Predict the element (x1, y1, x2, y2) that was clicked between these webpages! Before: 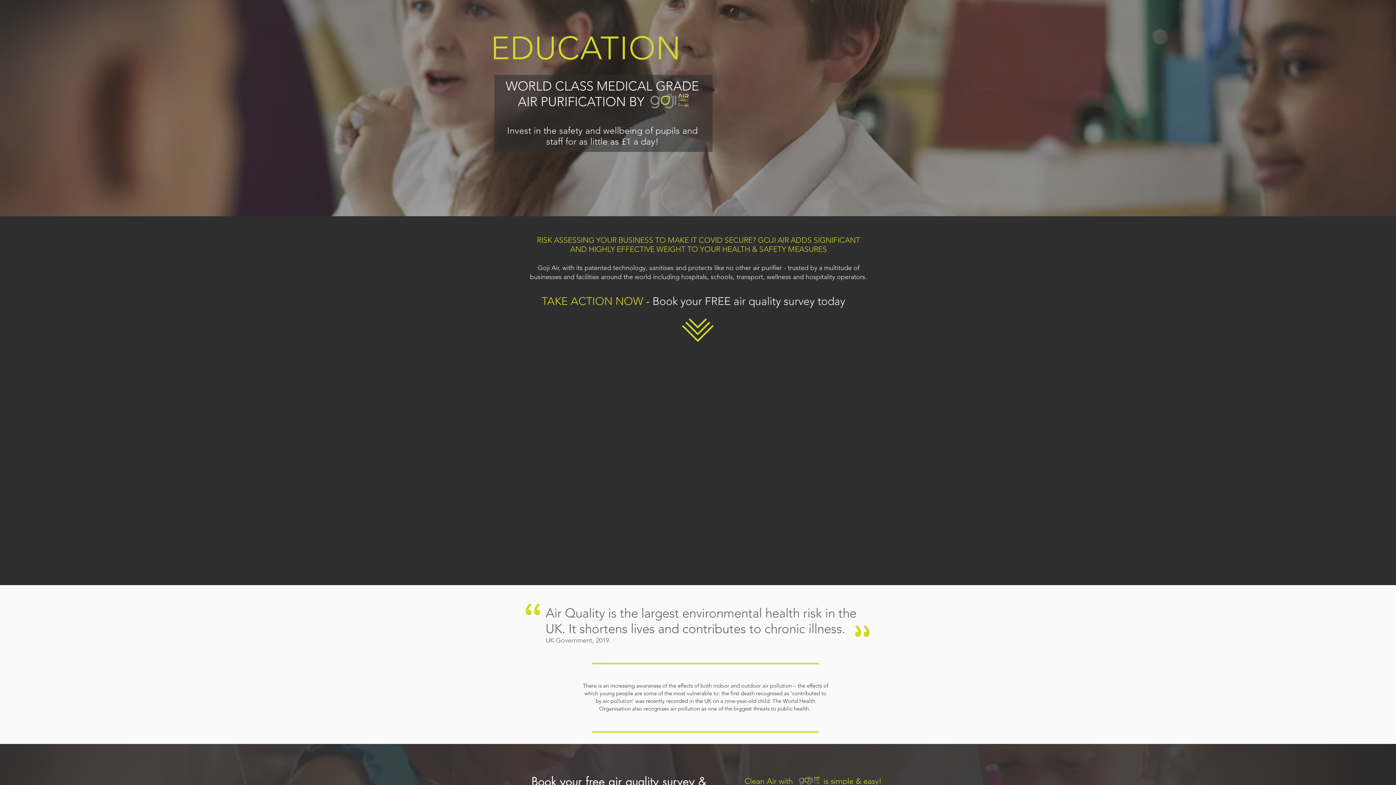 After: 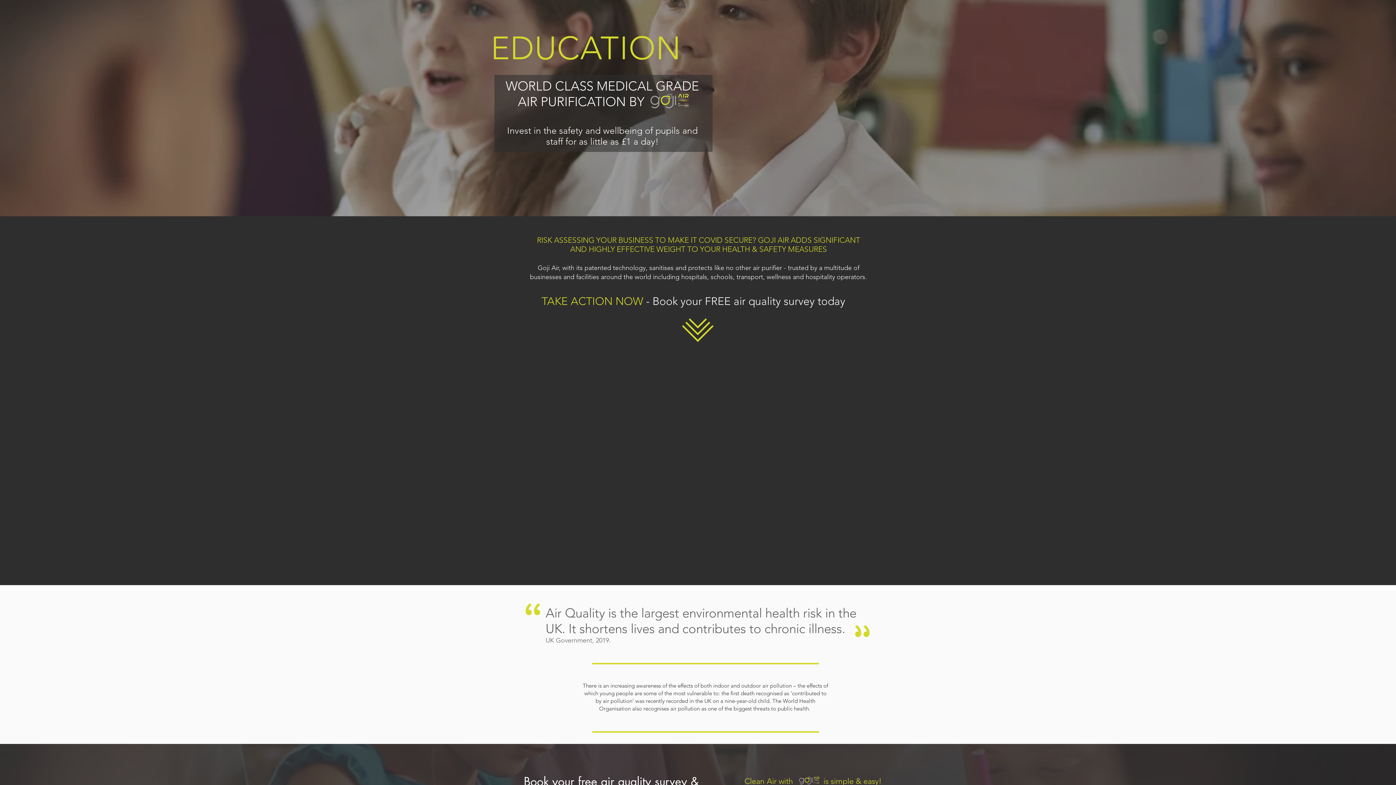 Action: bbox: (682, 318, 713, 342)